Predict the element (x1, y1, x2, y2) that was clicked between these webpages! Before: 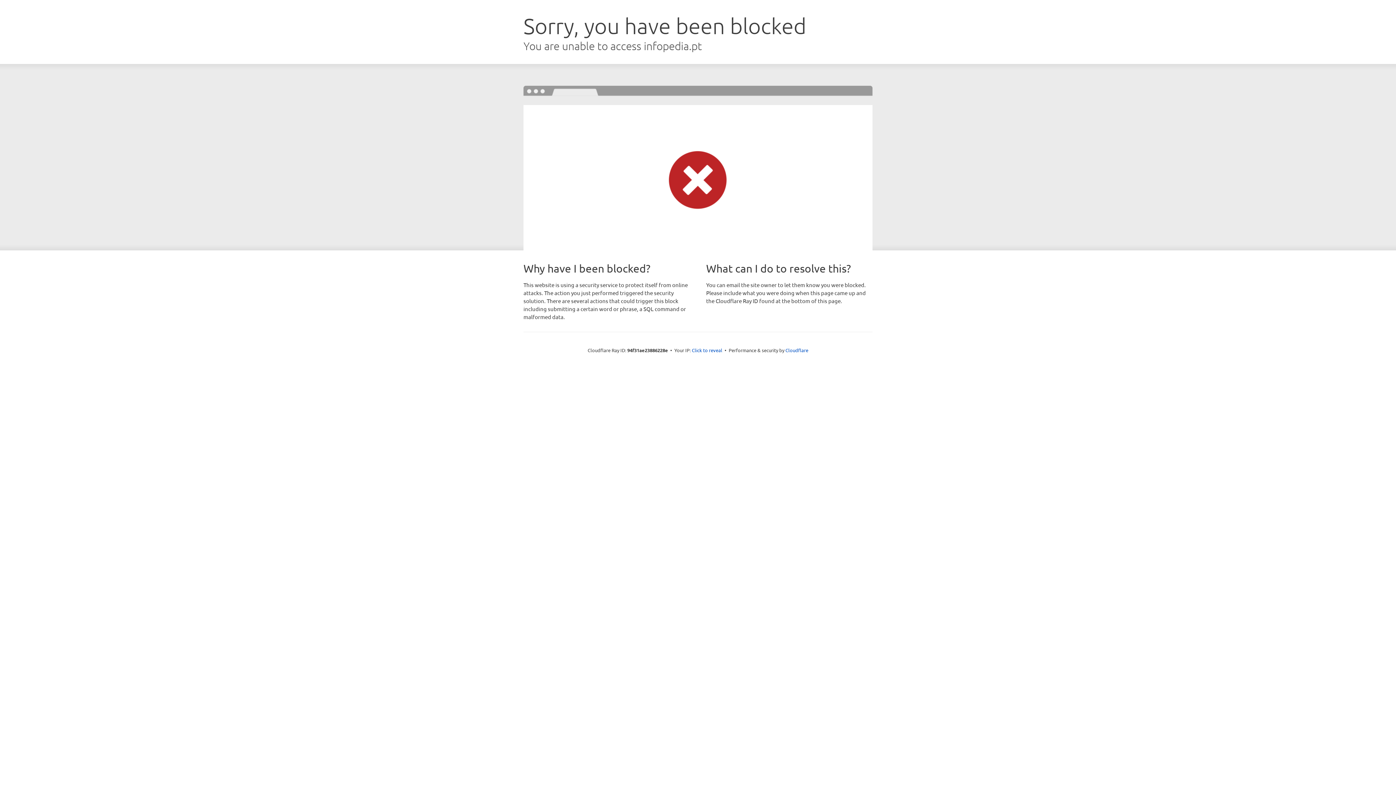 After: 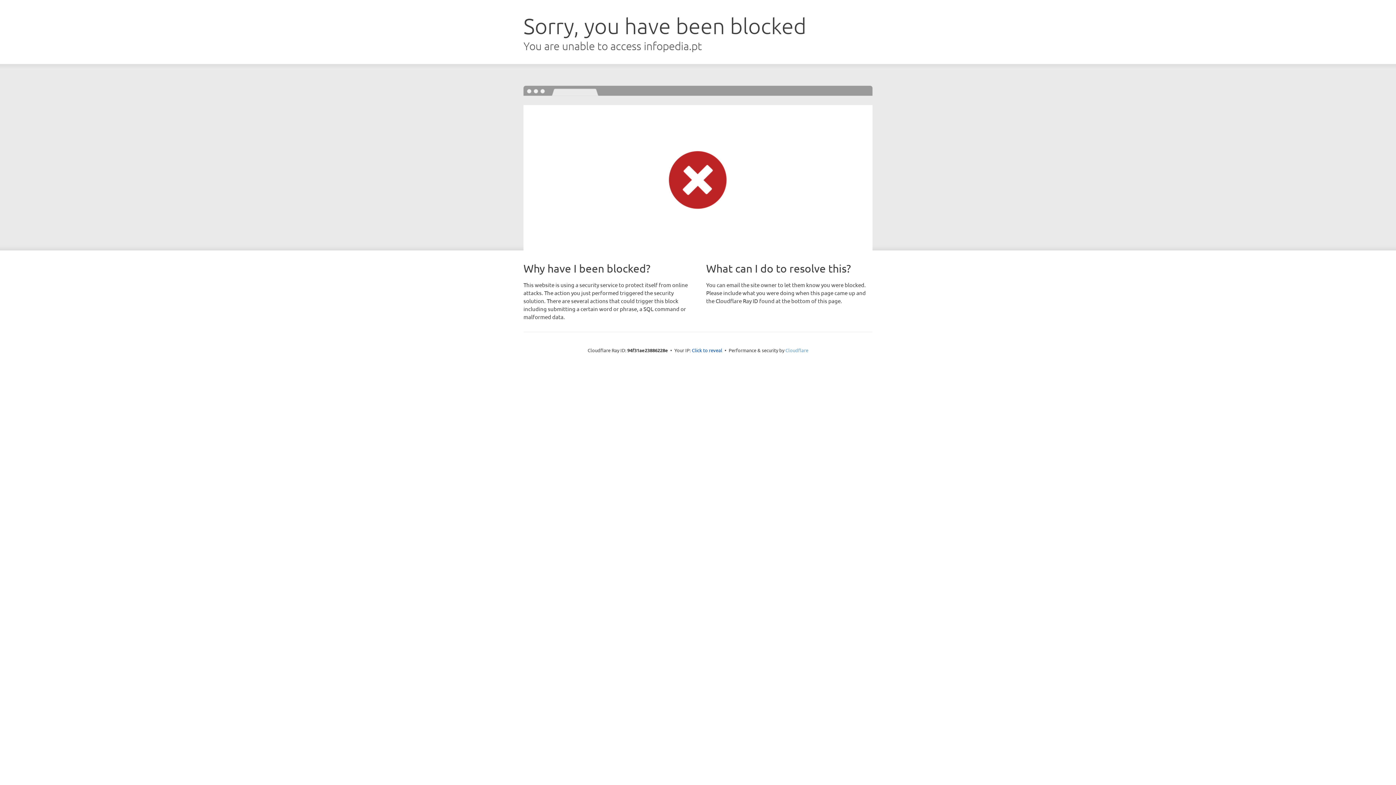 Action: bbox: (785, 347, 808, 353) label: Cloudflare